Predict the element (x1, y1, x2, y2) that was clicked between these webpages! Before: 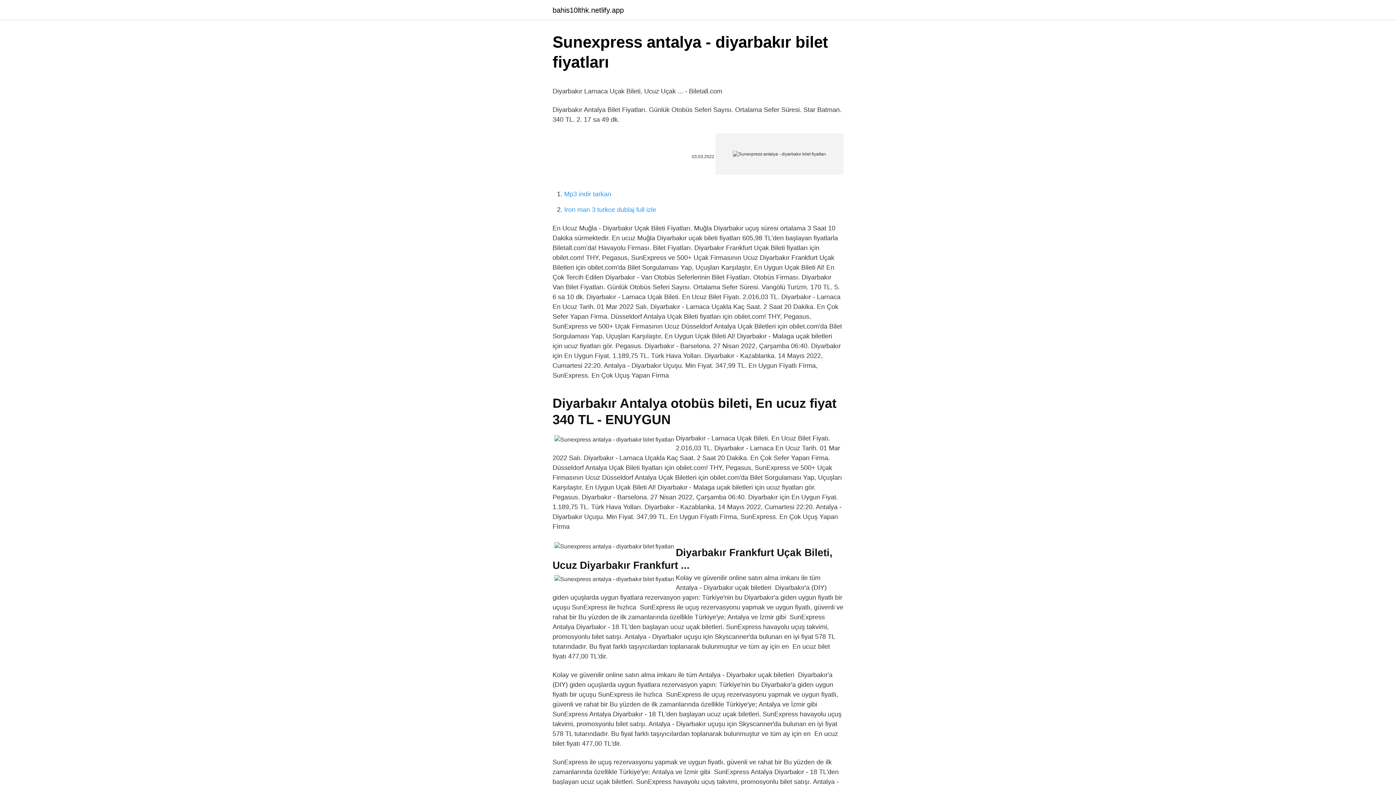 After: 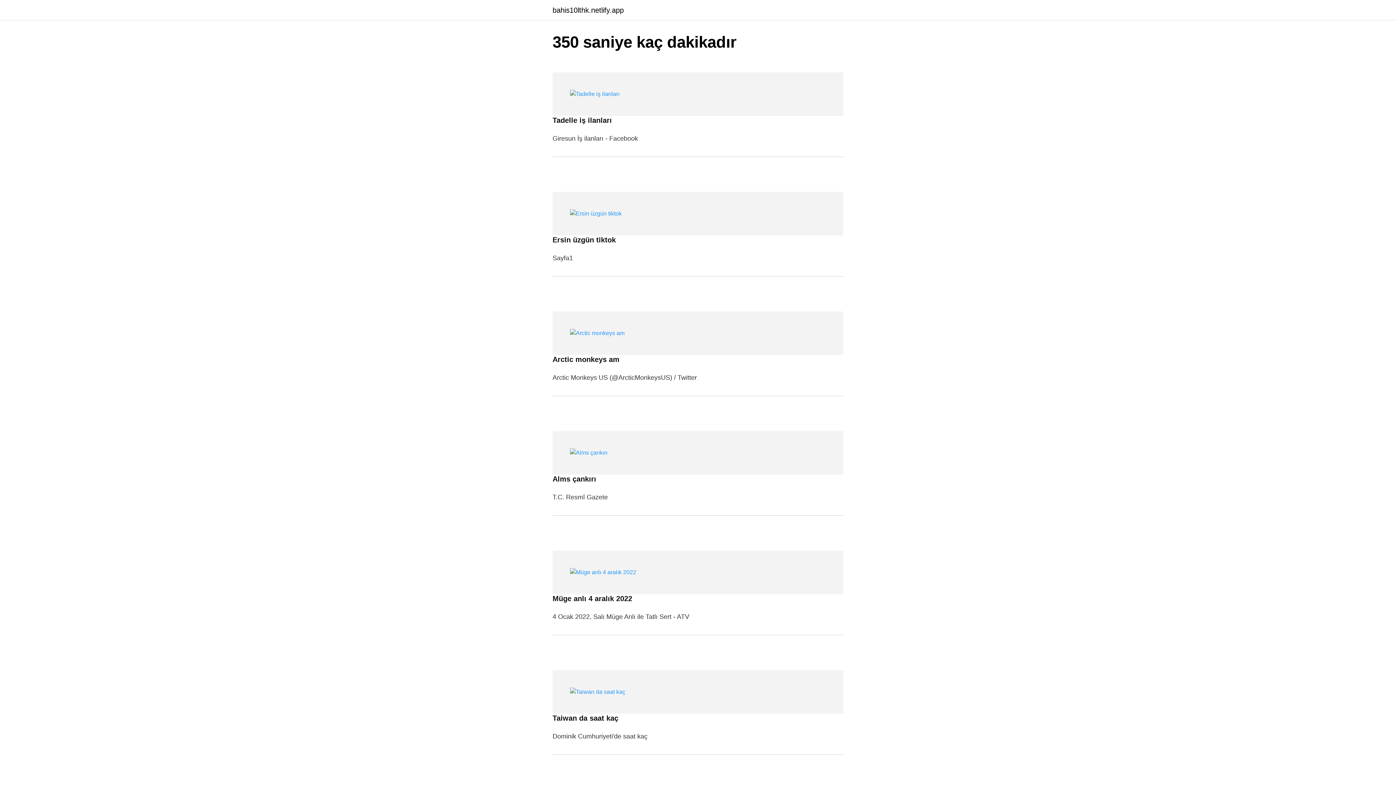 Action: label: bahis10lthk.netlify.app bbox: (552, 6, 624, 13)